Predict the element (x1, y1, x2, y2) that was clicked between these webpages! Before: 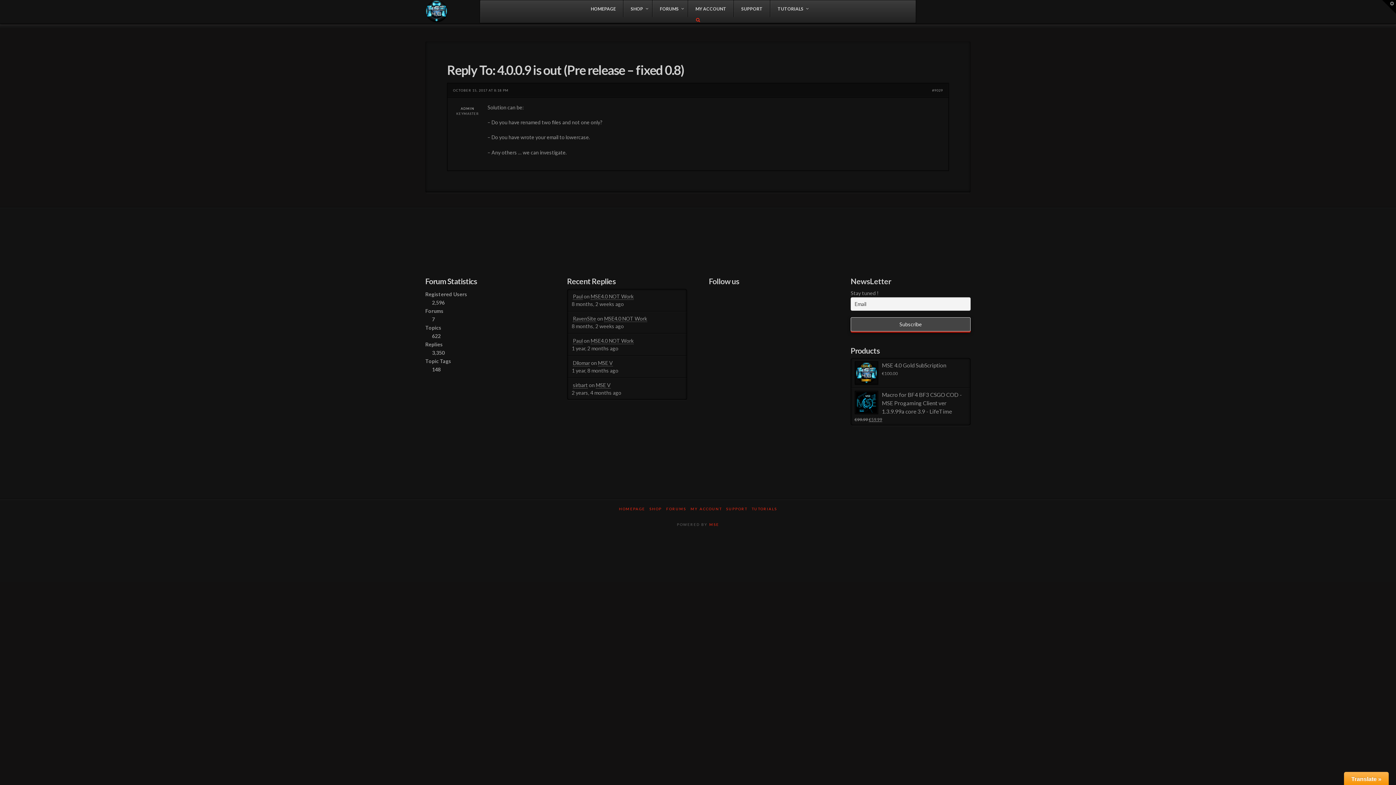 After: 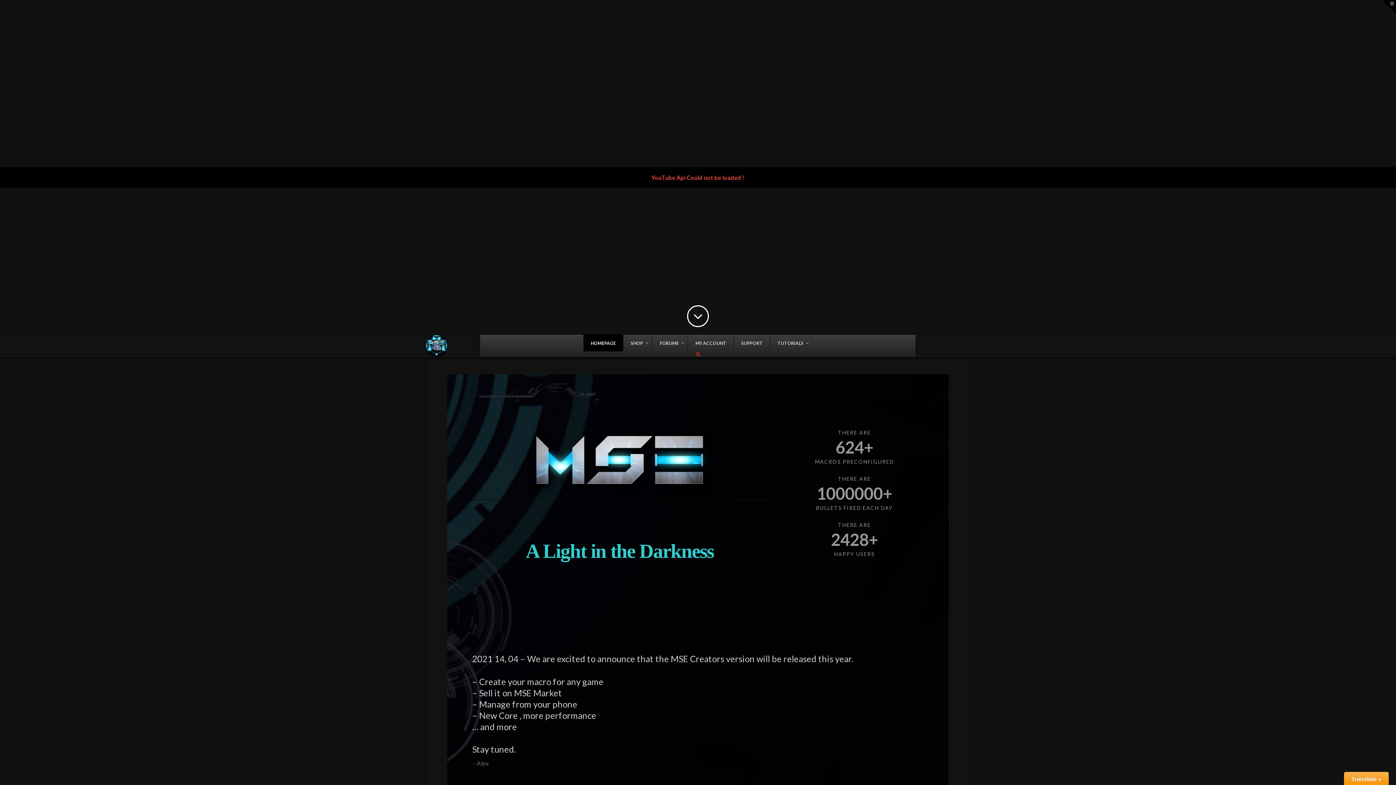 Action: bbox: (583, 0, 623, 17) label: HOMEPAGE